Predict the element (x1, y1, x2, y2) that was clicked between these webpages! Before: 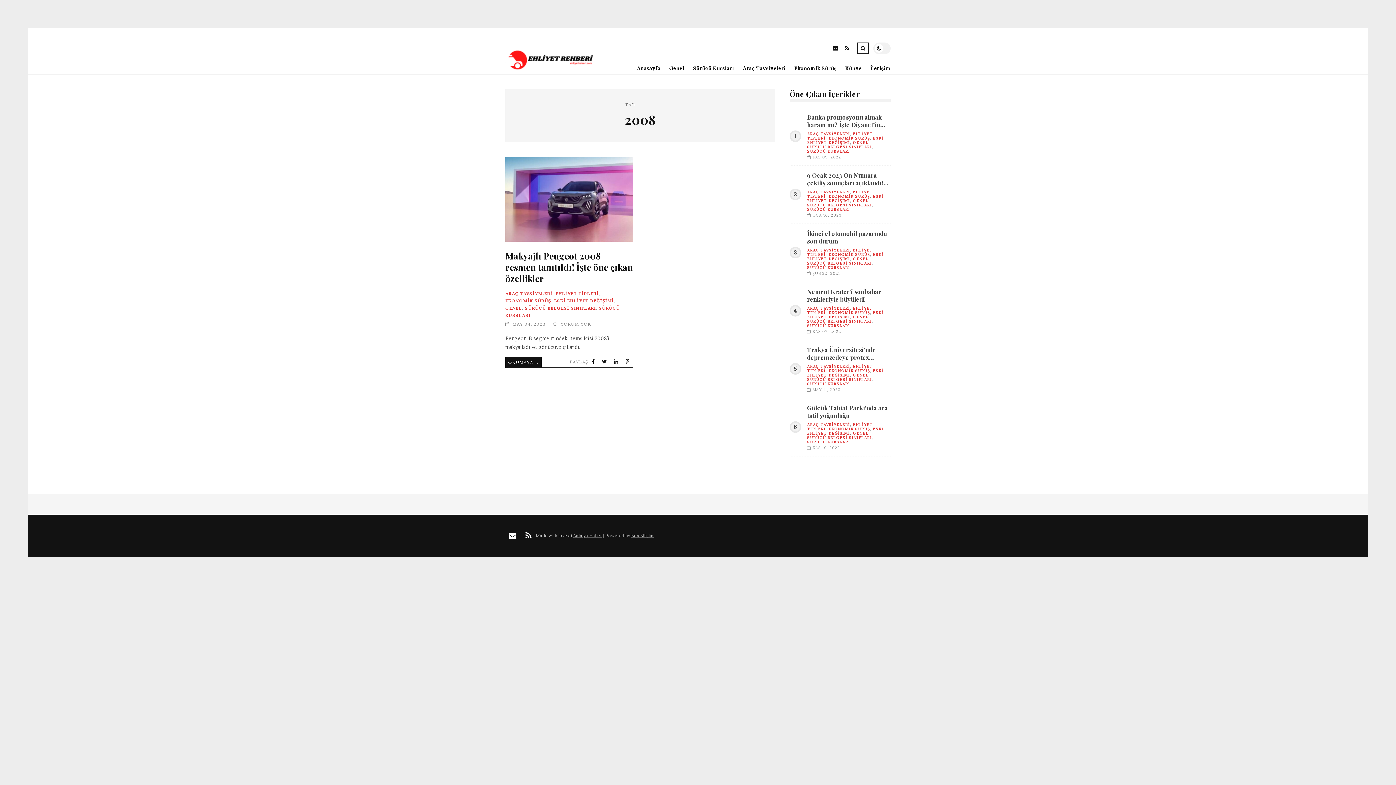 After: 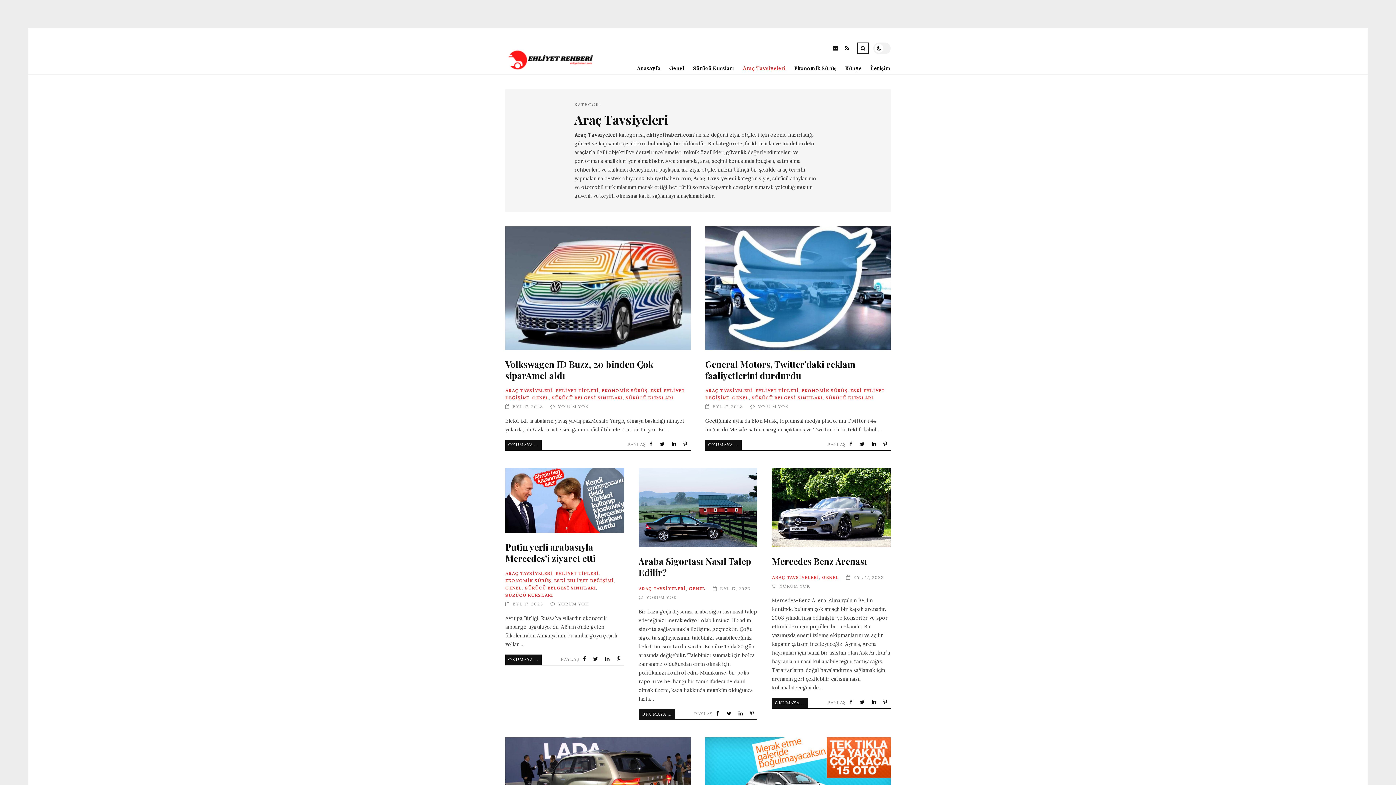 Action: label: ARAÇ TAVSİYELERİ bbox: (807, 422, 850, 427)